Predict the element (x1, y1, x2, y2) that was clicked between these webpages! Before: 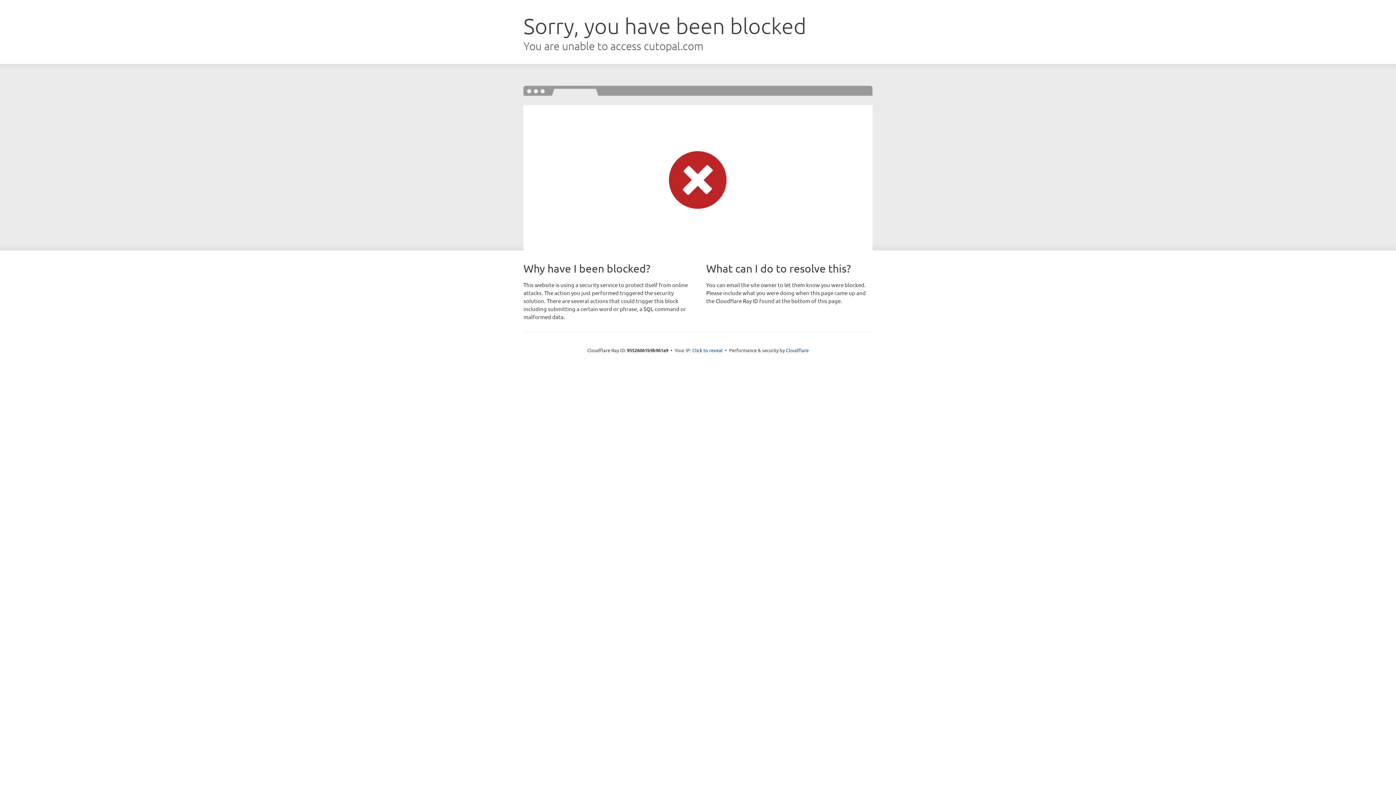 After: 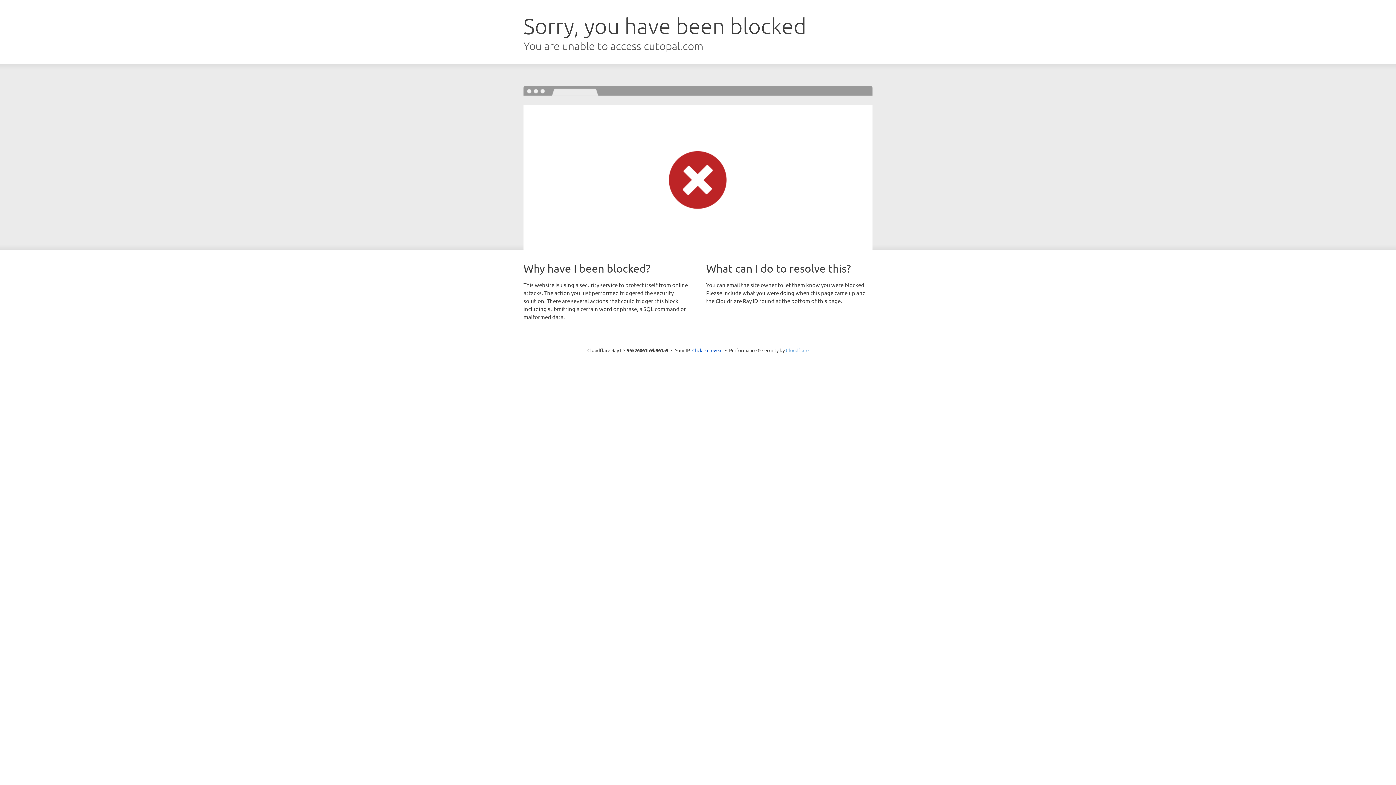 Action: bbox: (786, 347, 808, 353) label: Cloudflare